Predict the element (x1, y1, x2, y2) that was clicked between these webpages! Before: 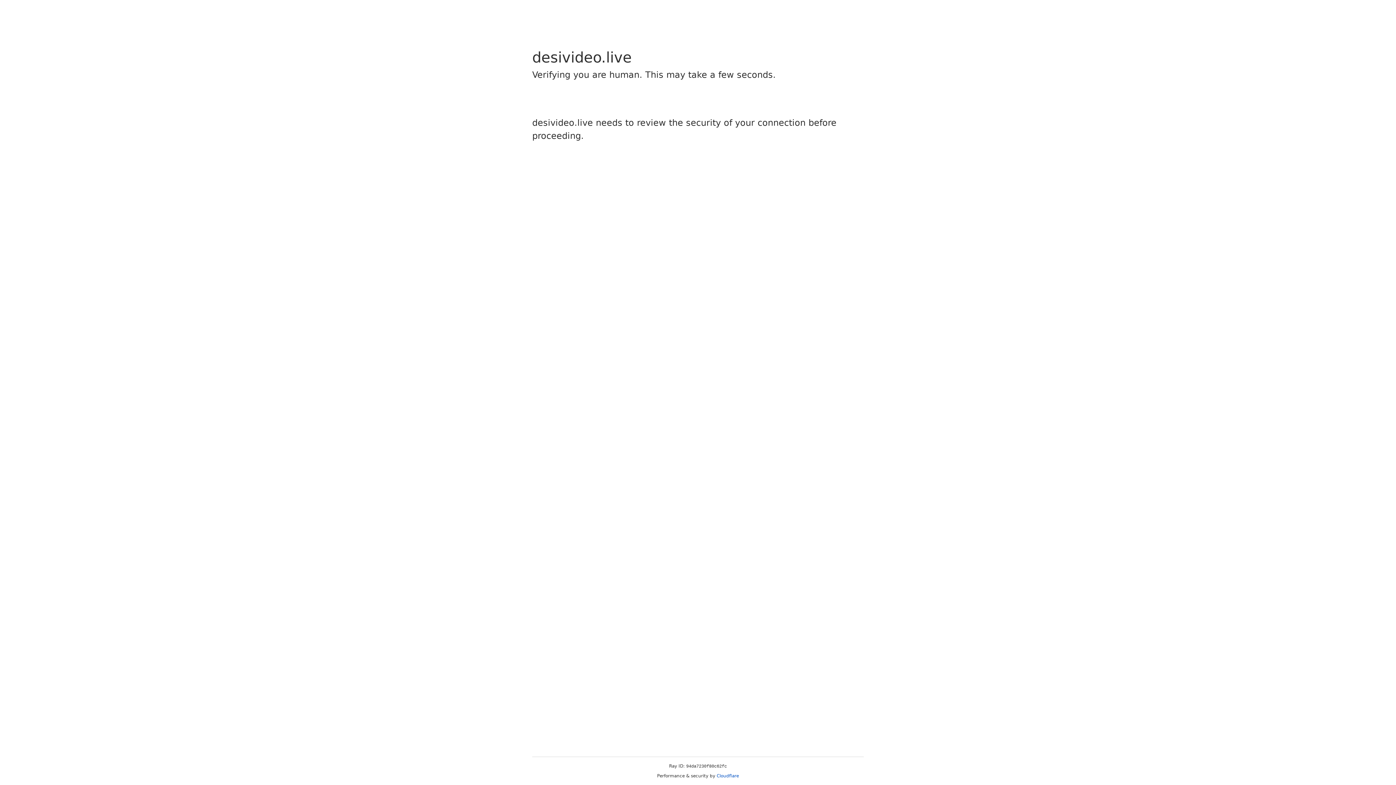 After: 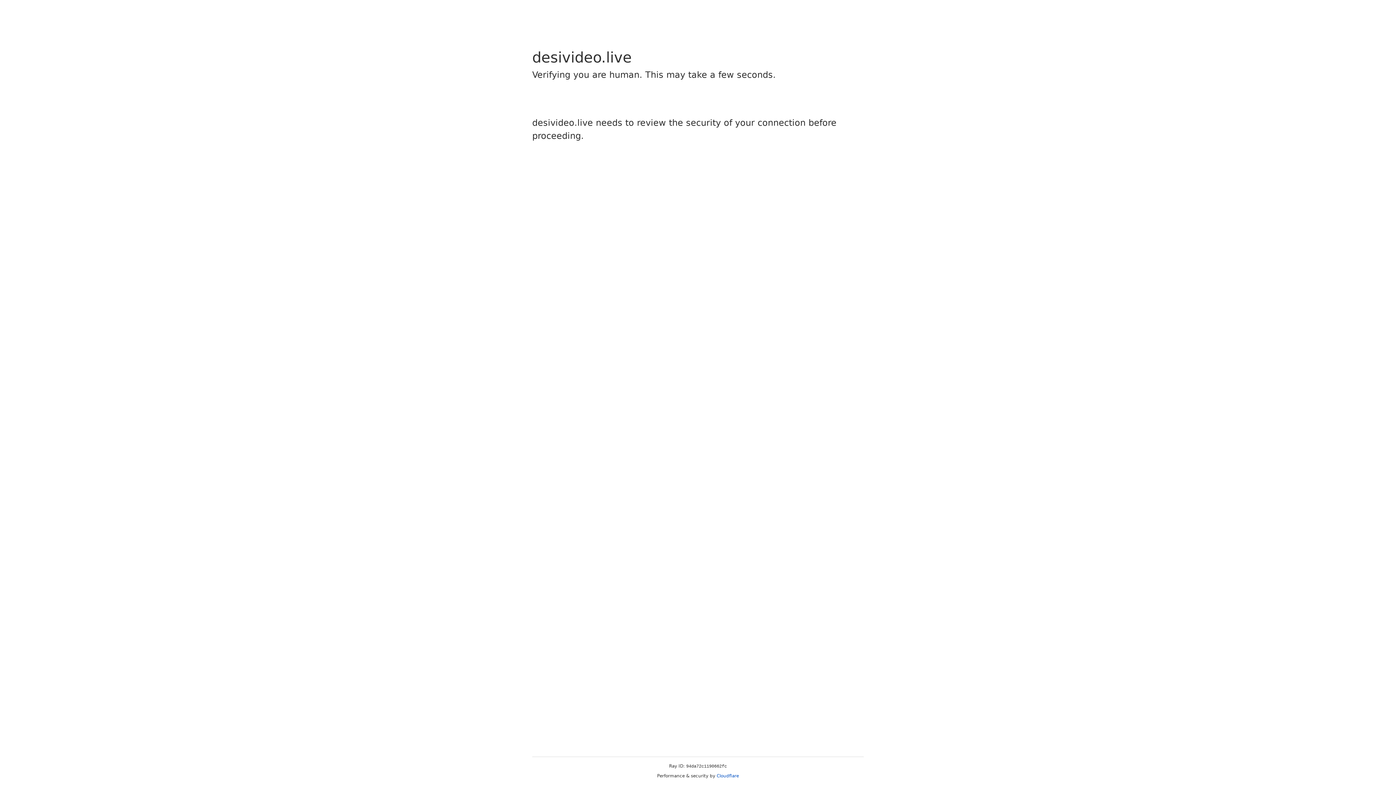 Action: label: Cloudflare bbox: (716, 773, 739, 778)